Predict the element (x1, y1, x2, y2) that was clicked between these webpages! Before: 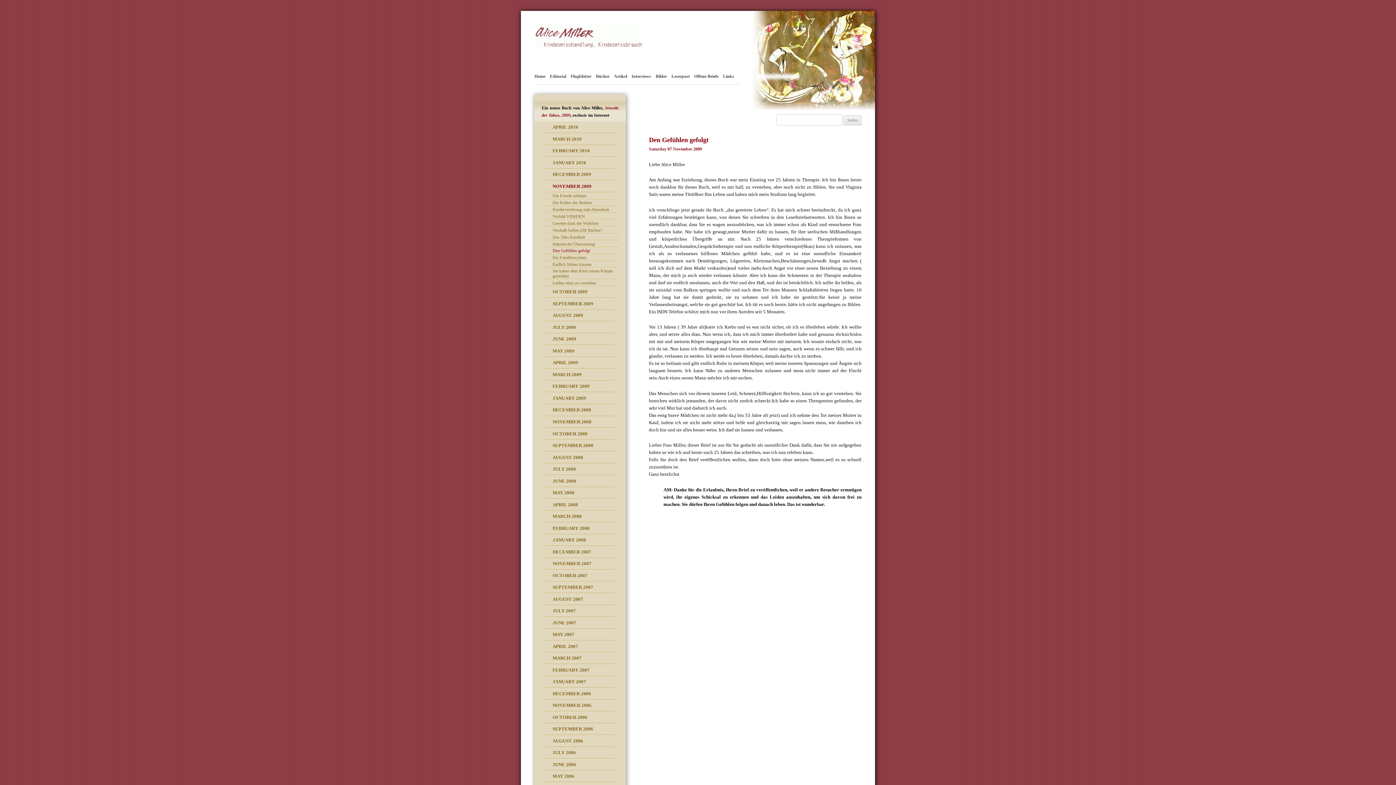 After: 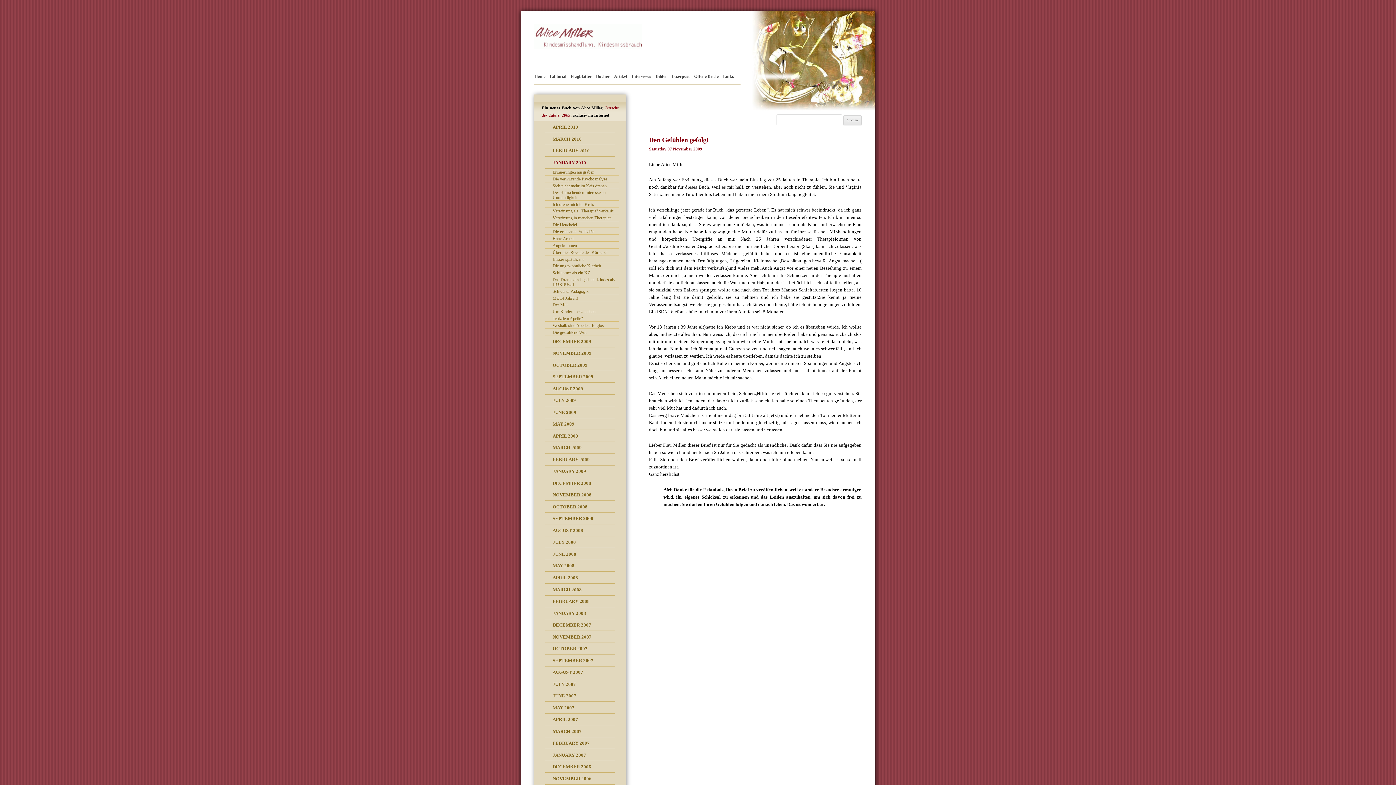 Action: label: JANUARY 2010 bbox: (552, 157, 615, 167)